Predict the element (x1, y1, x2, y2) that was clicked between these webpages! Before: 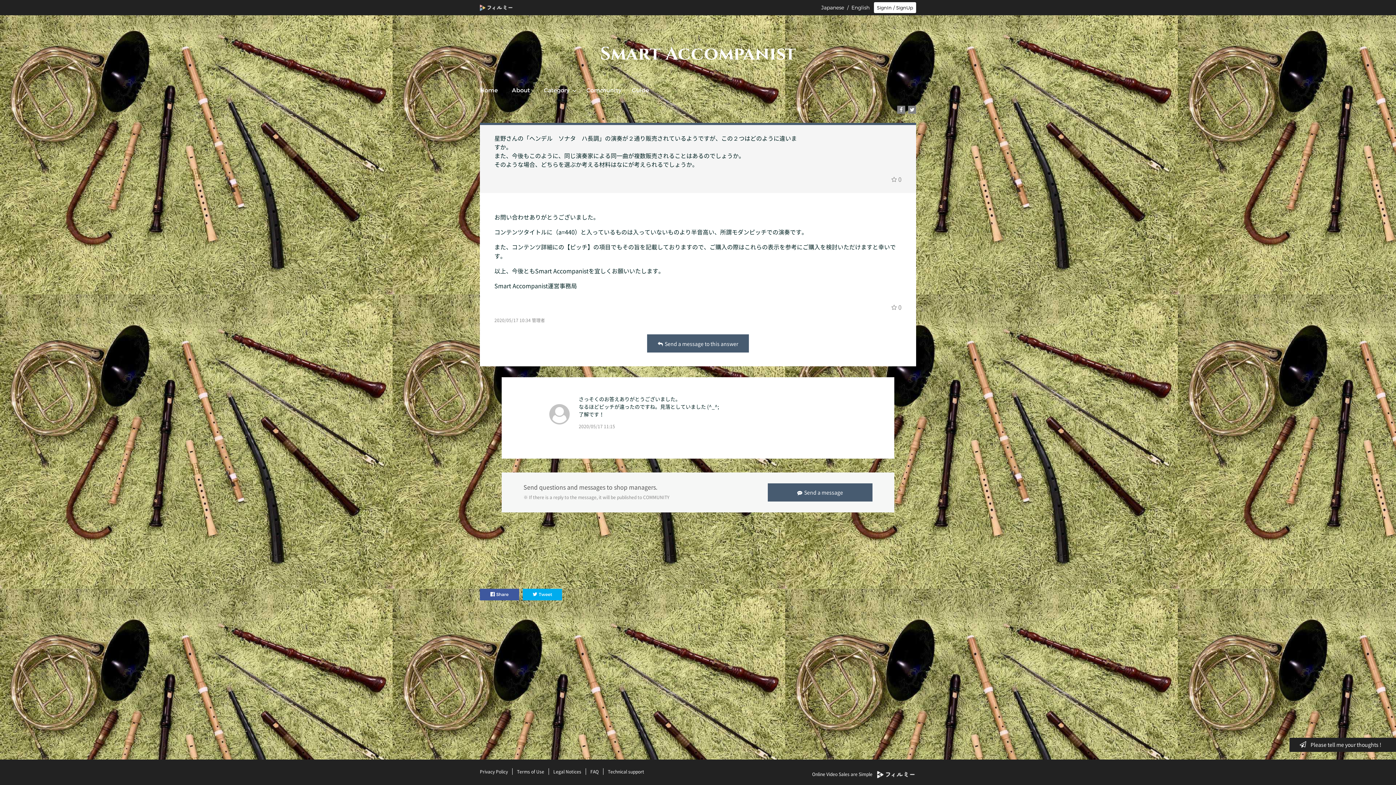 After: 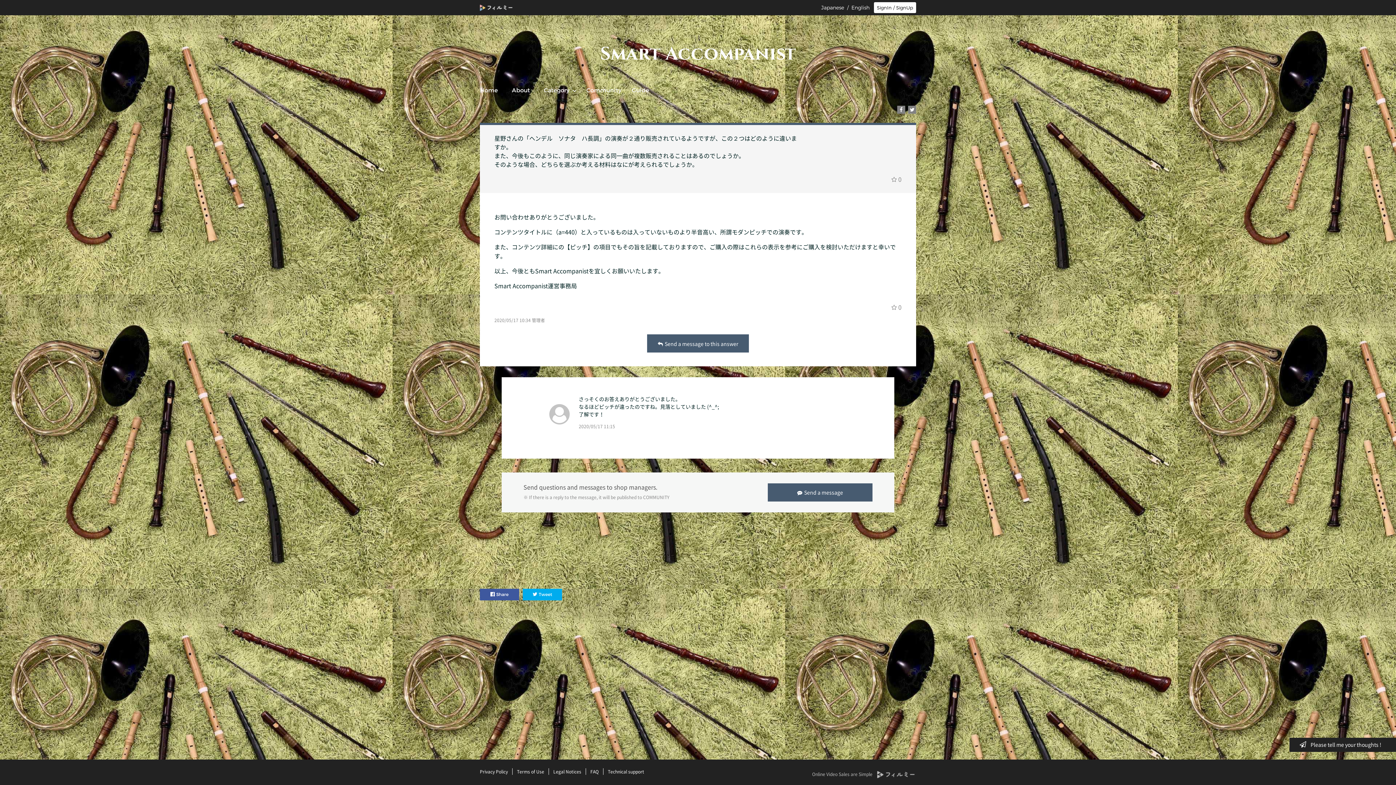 Action: bbox: (812, 771, 916, 777) label: Online Video Sales are Simple   